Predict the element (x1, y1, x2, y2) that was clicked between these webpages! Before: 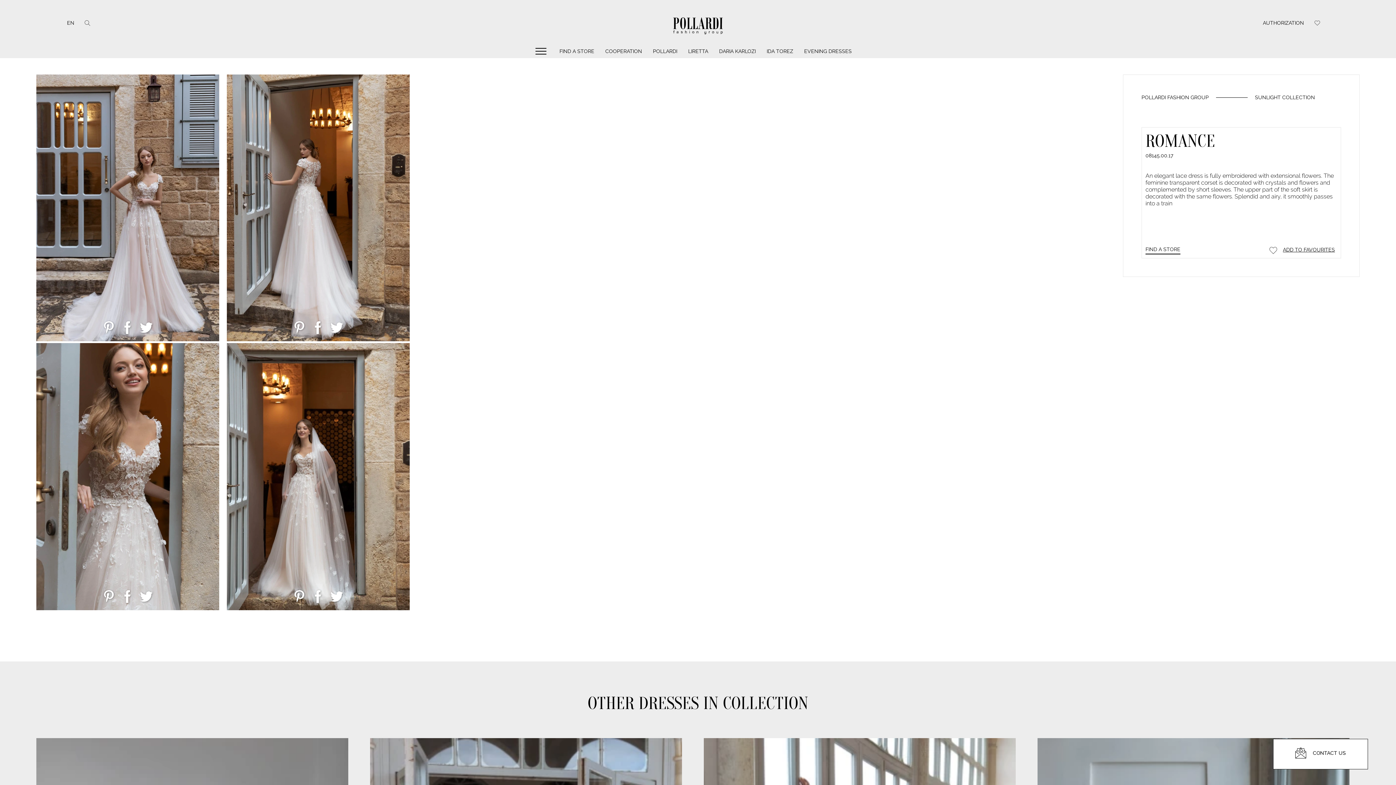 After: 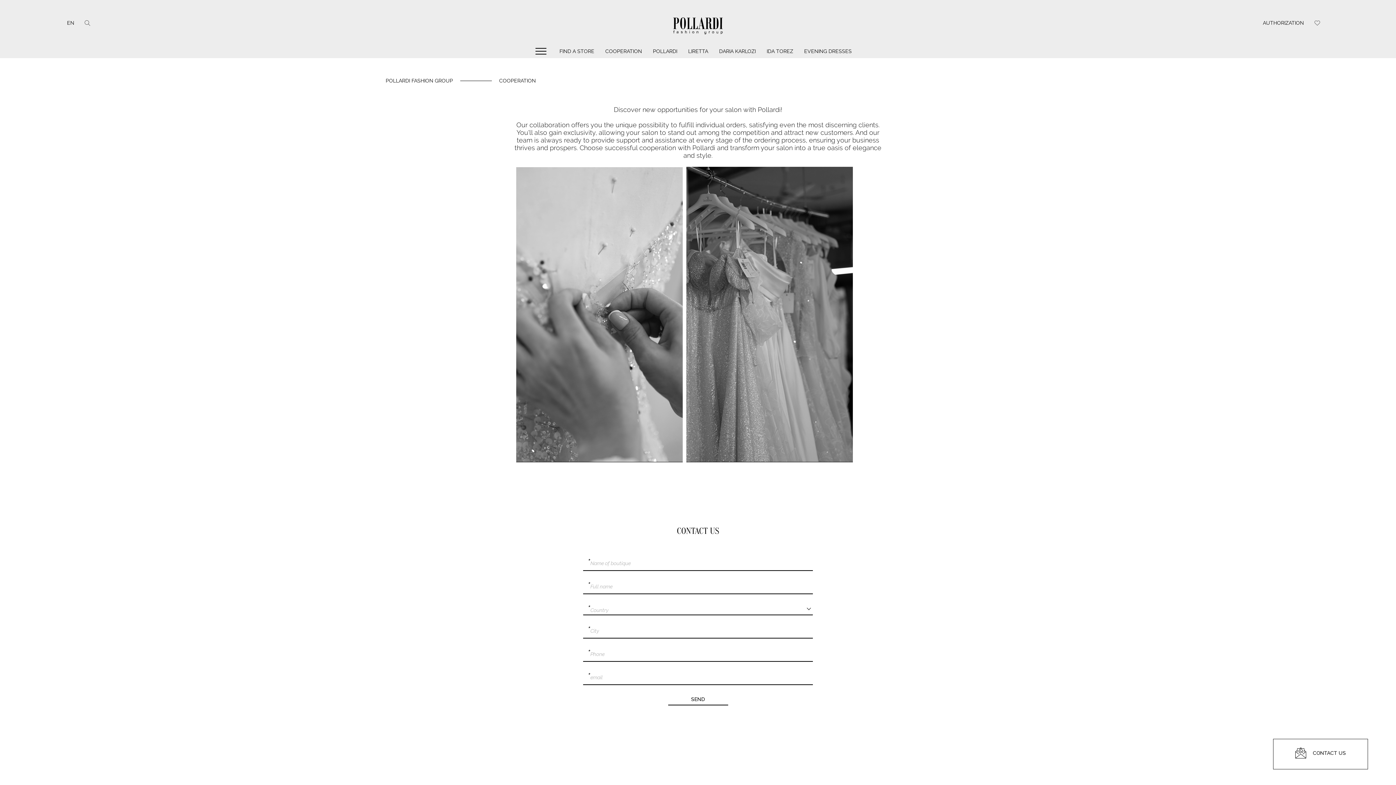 Action: label: COOPERATION bbox: (605, 44, 642, 61)